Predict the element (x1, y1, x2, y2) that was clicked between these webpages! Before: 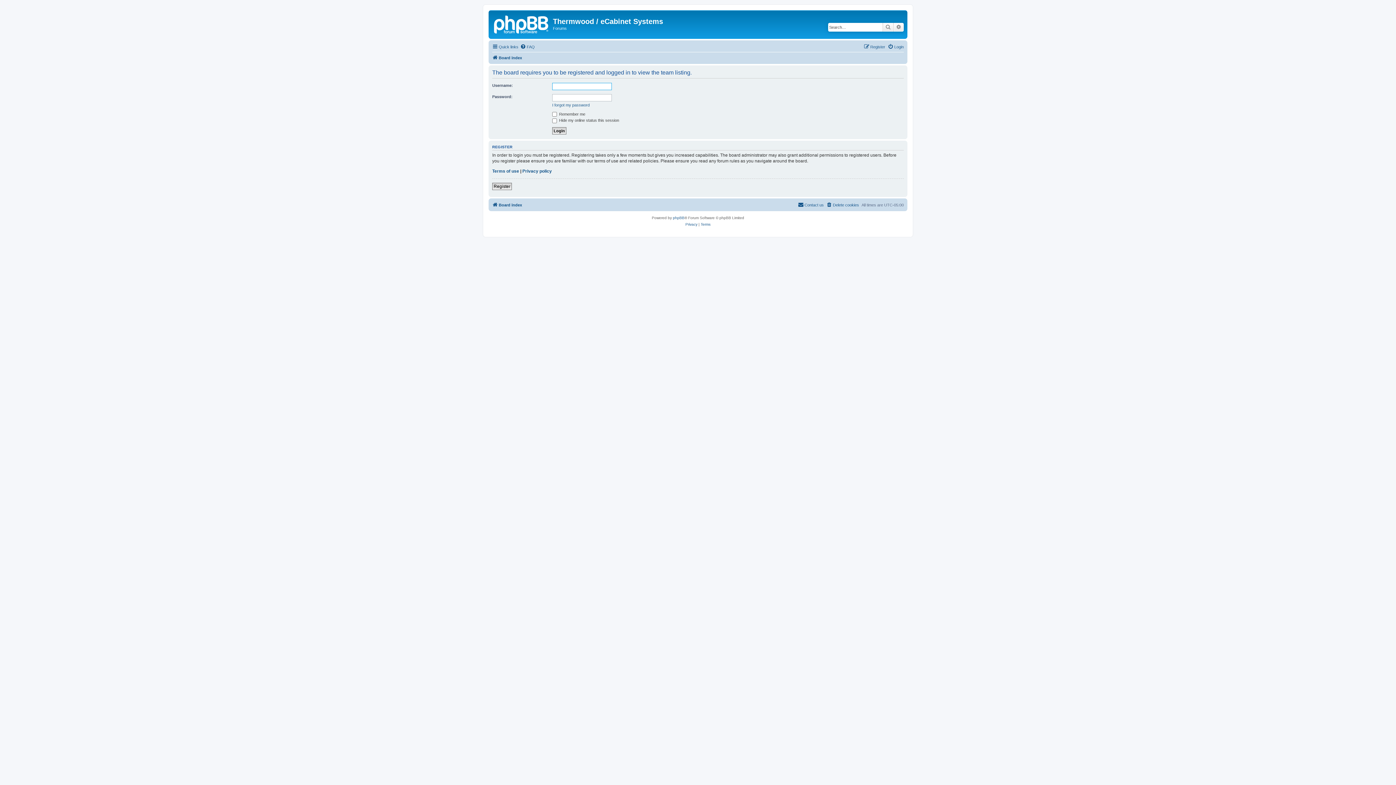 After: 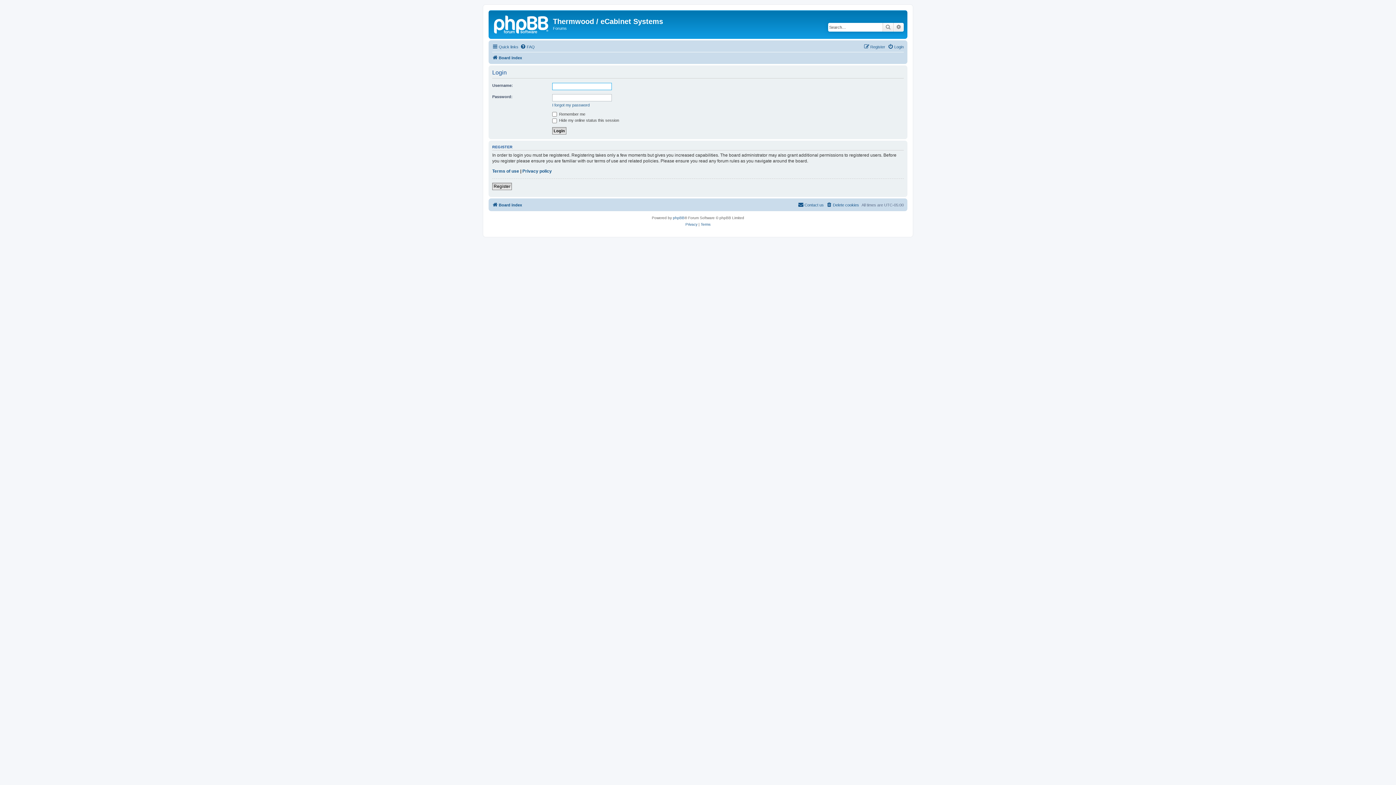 Action: bbox: (888, 42, 904, 51) label: Login